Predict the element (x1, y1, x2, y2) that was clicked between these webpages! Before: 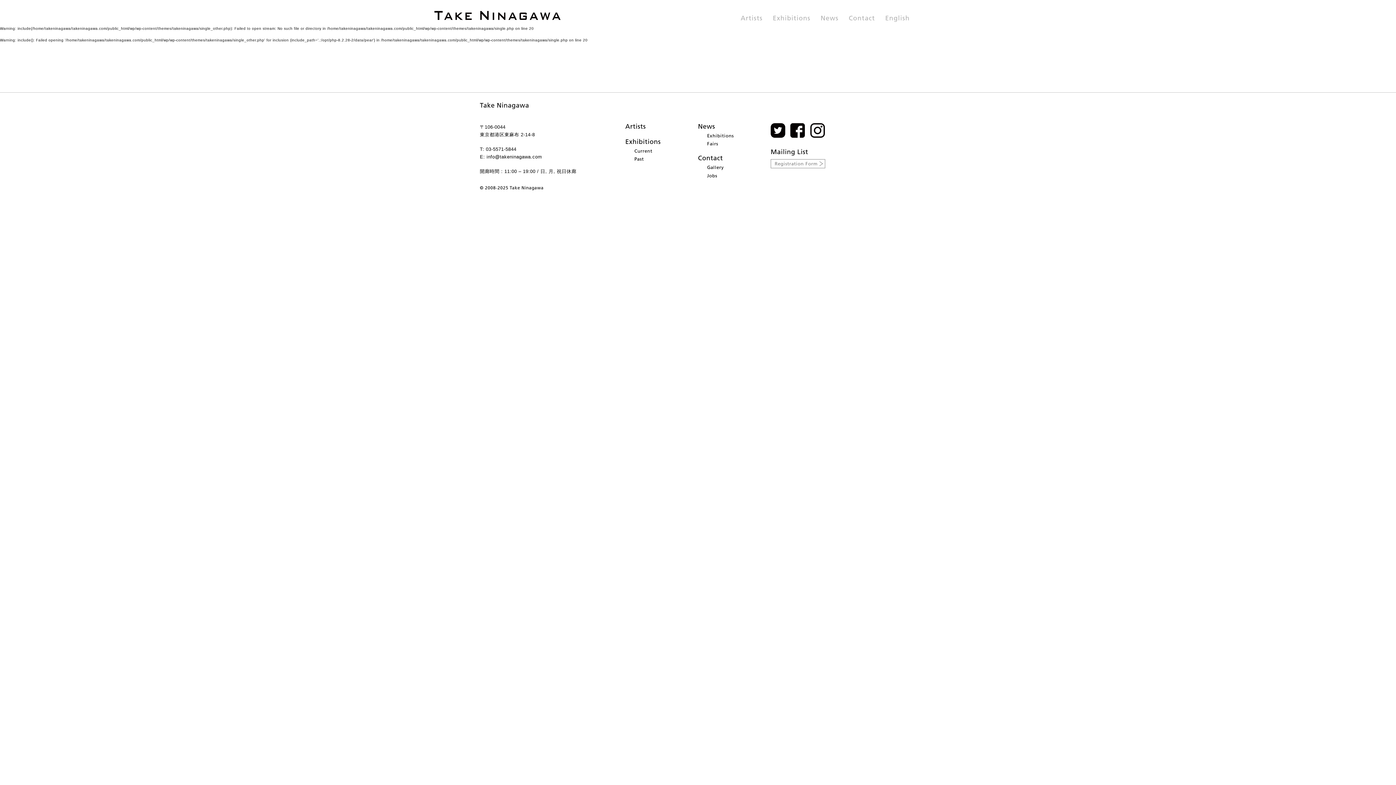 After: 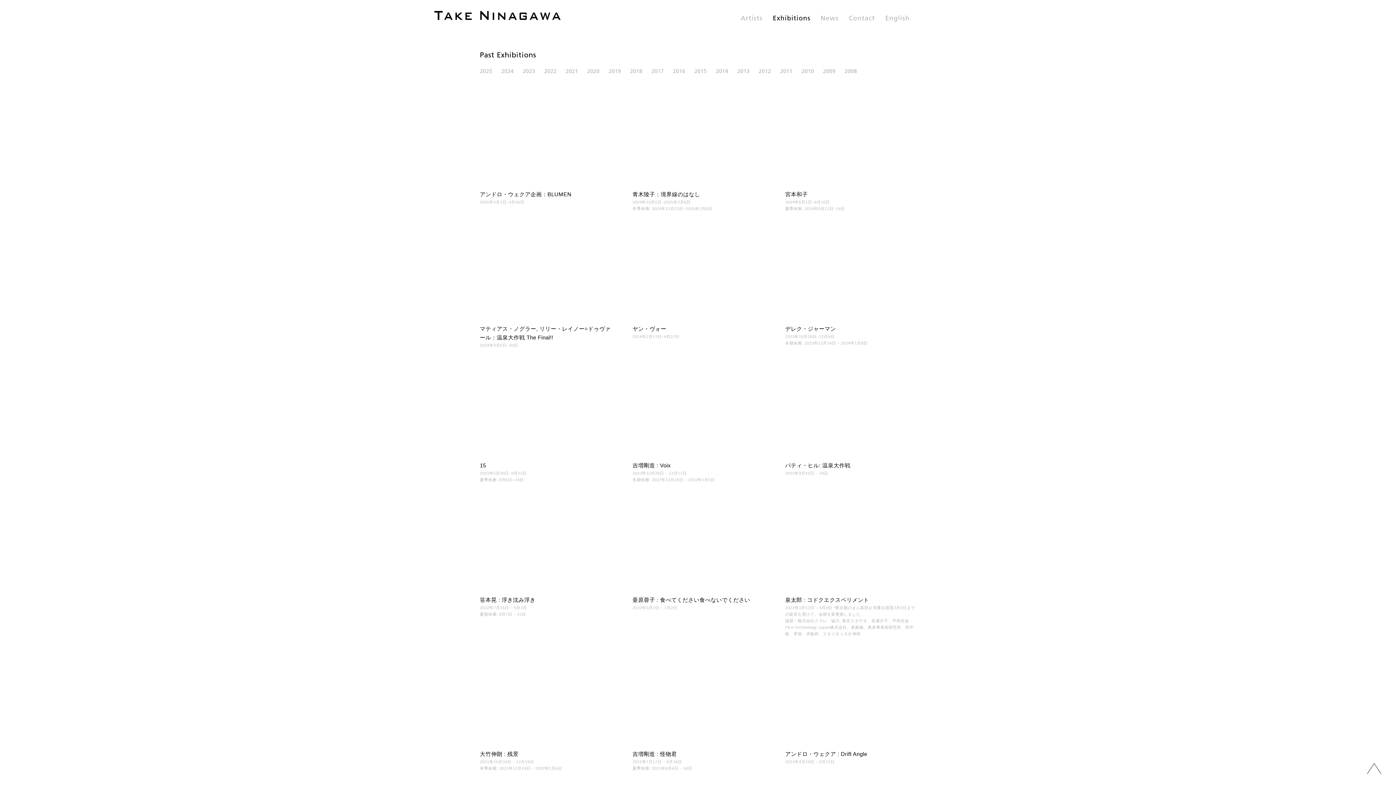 Action: label: Past bbox: (634, 156, 643, 161)